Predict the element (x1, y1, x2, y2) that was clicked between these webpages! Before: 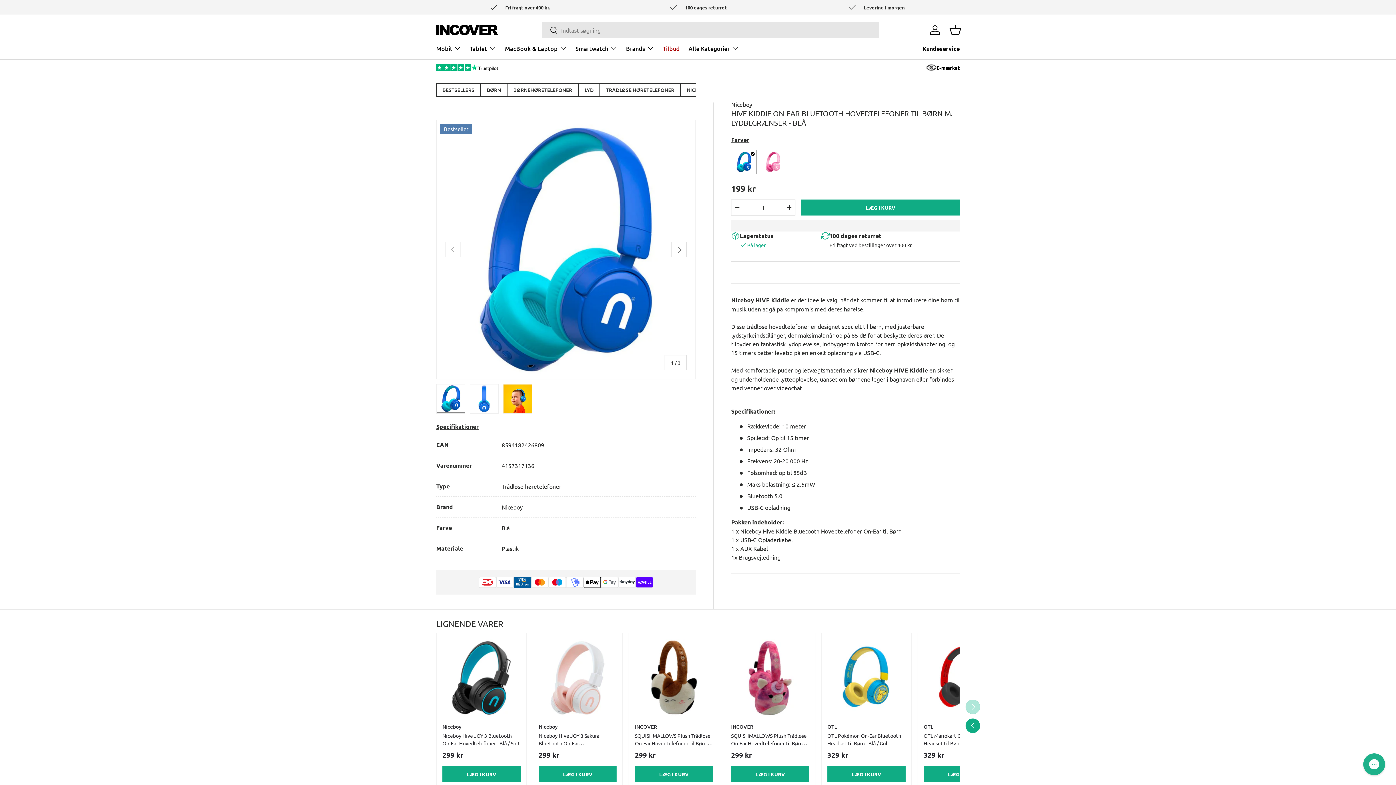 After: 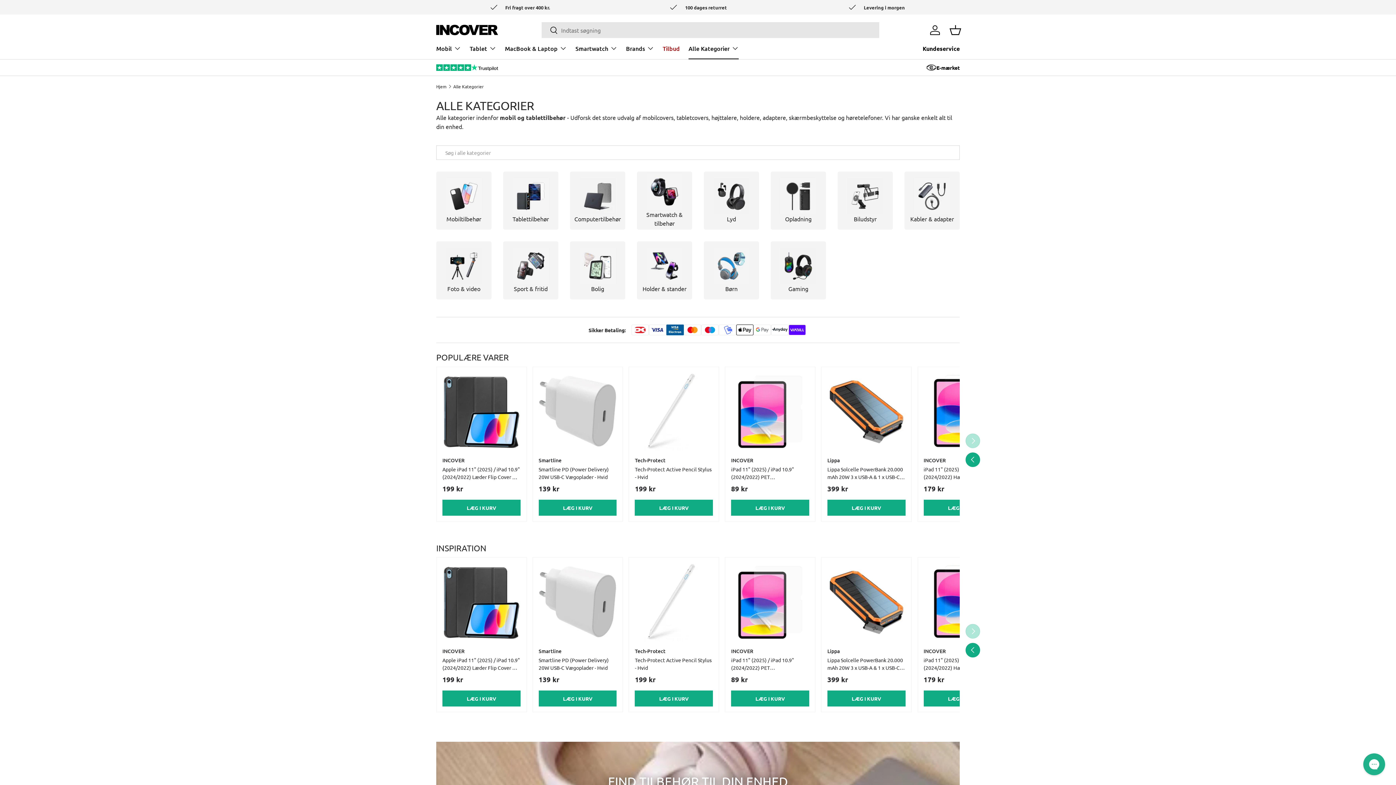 Action: label: Alle Kategorier bbox: (688, 41, 738, 59)